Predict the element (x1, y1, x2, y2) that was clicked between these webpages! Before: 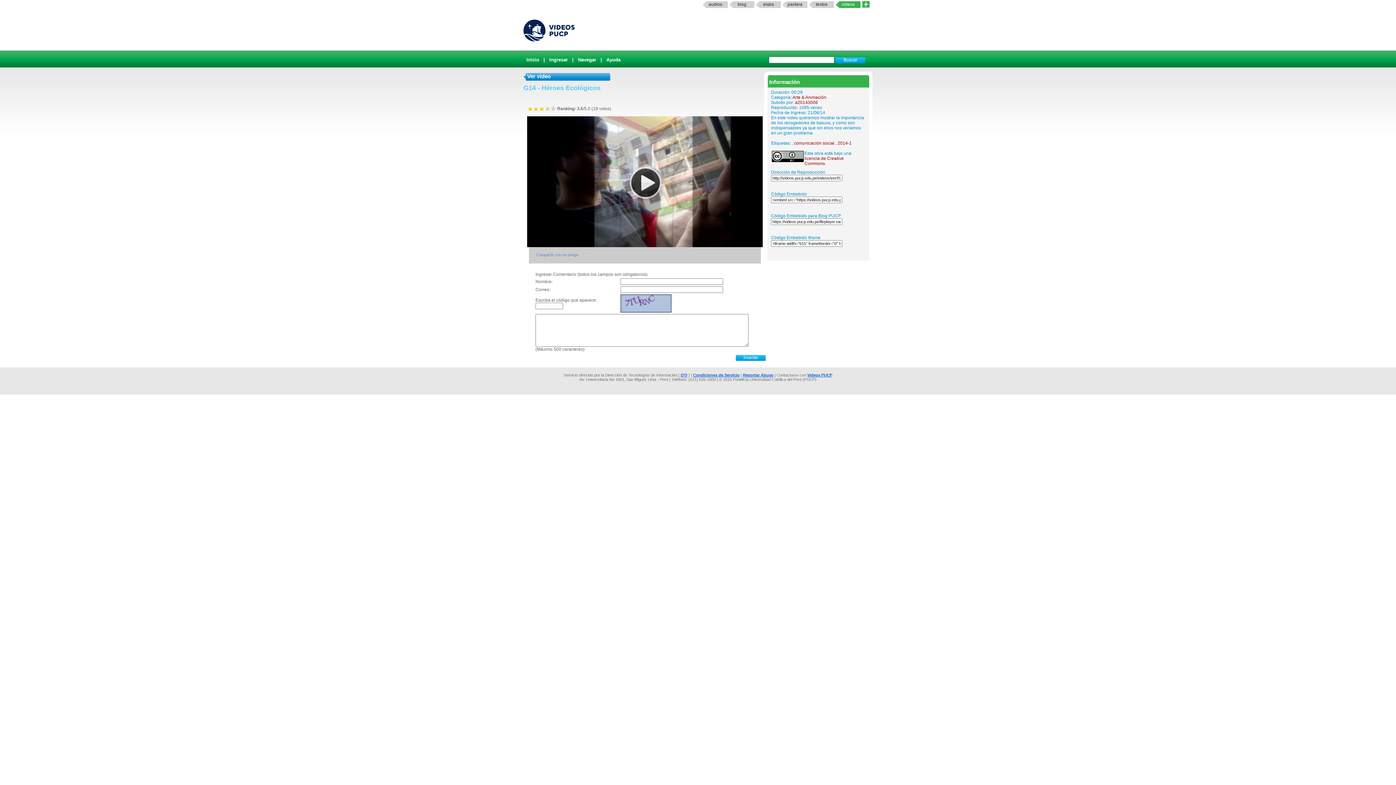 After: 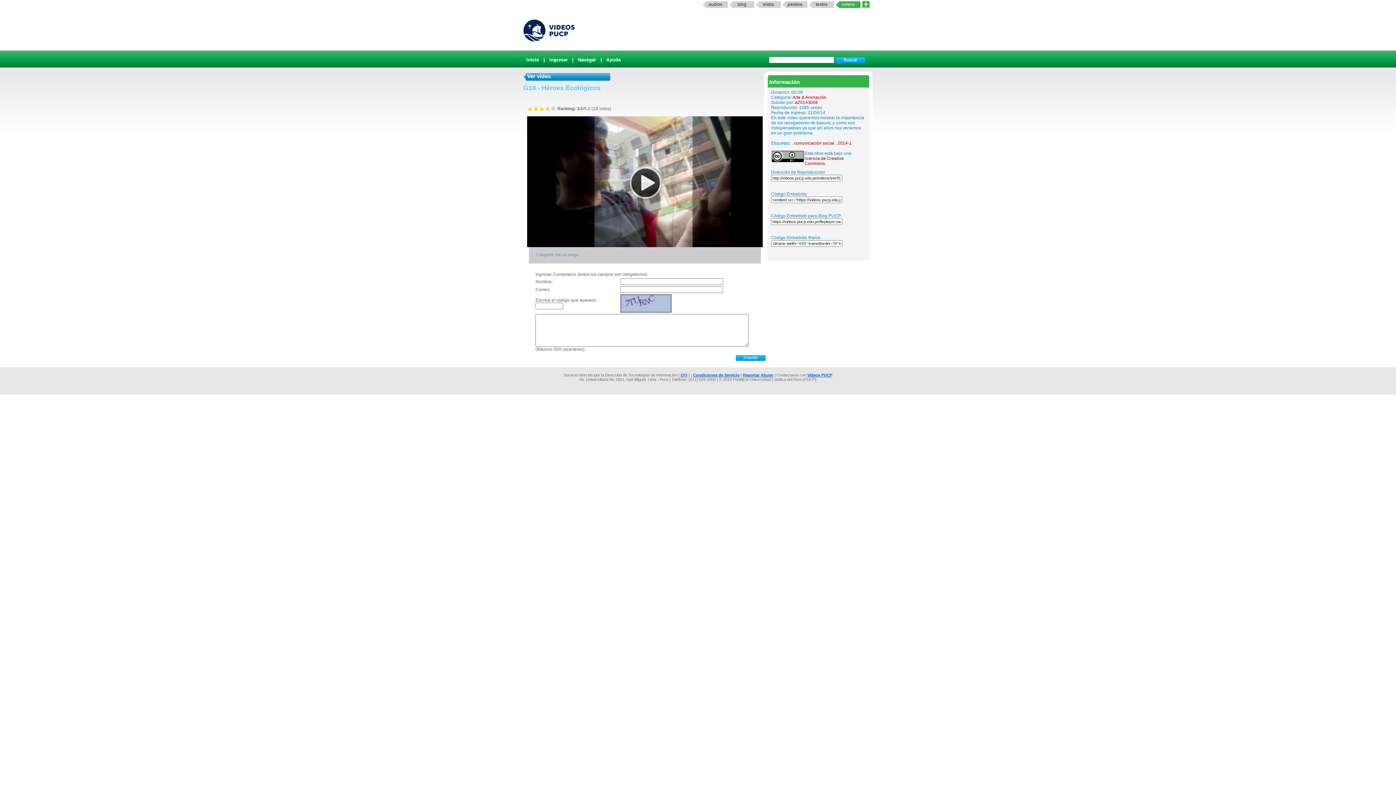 Action: label: textos bbox: (809, 1, 834, 8)